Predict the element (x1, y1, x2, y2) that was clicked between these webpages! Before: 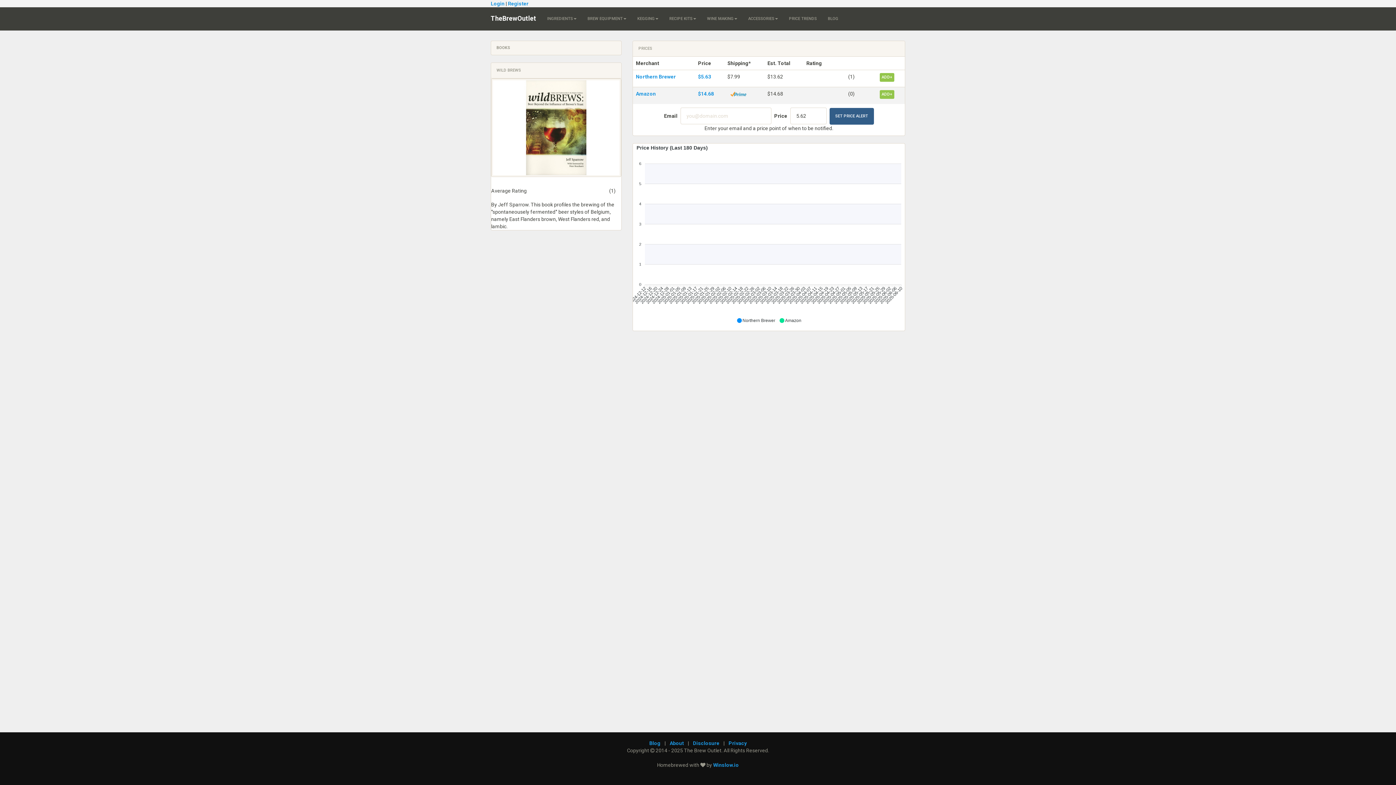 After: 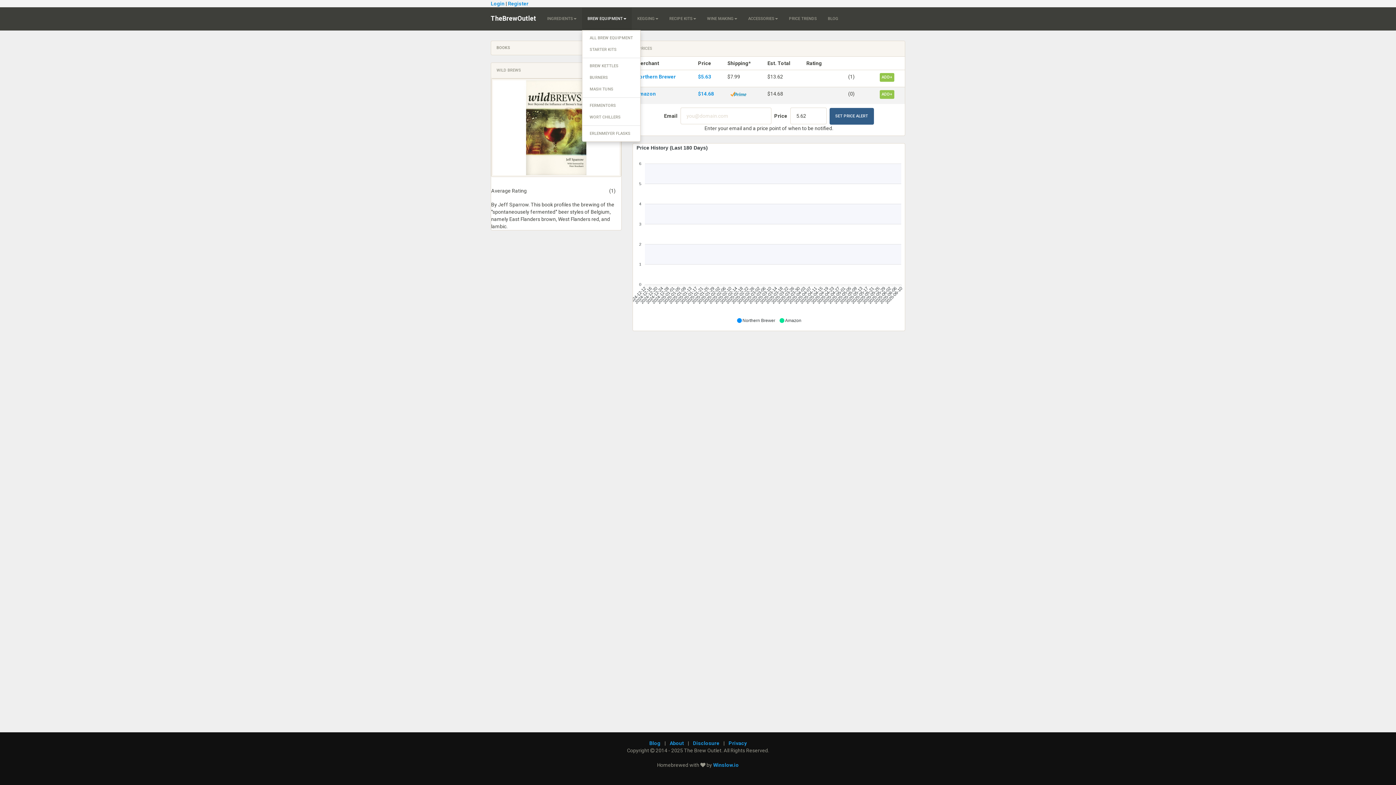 Action: label: BREW EQUIPMENT bbox: (582, 7, 632, 30)